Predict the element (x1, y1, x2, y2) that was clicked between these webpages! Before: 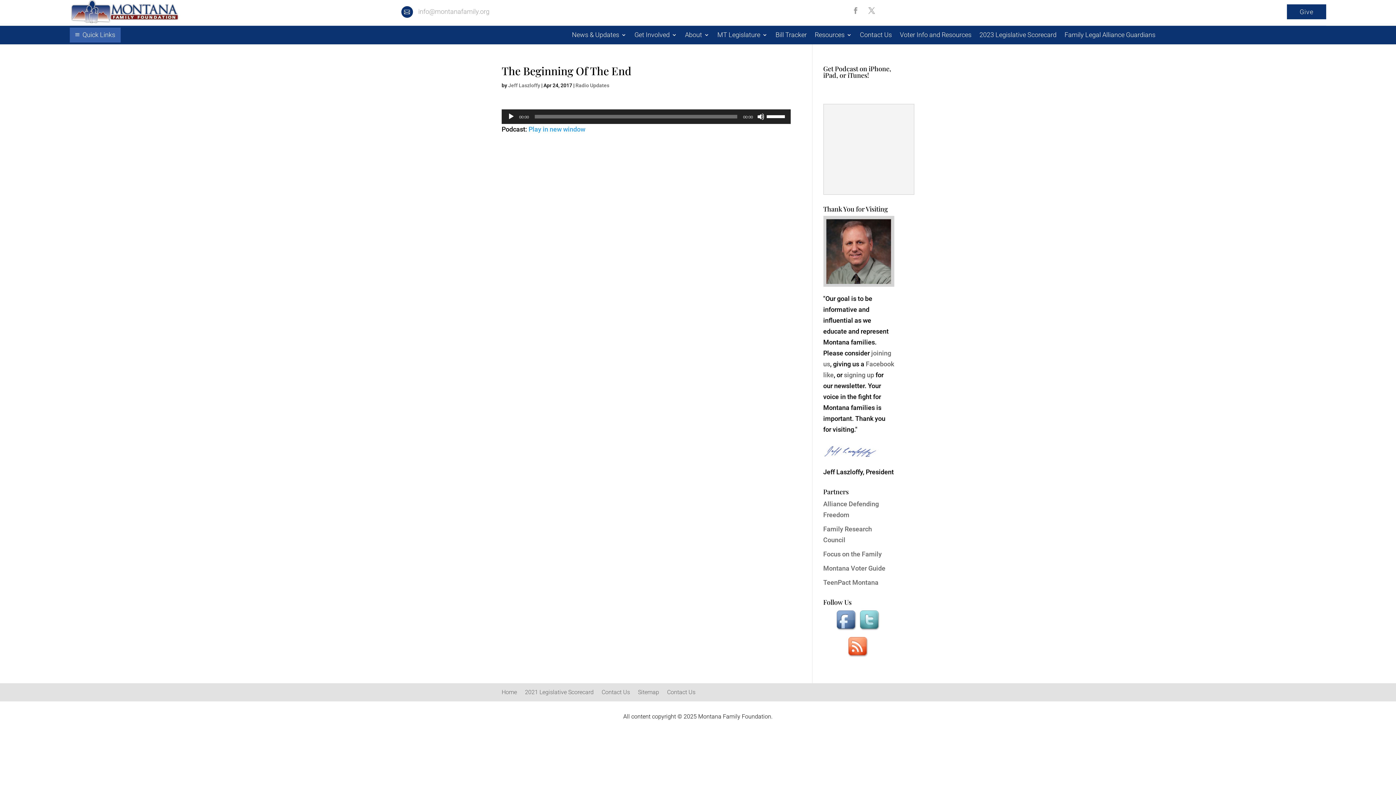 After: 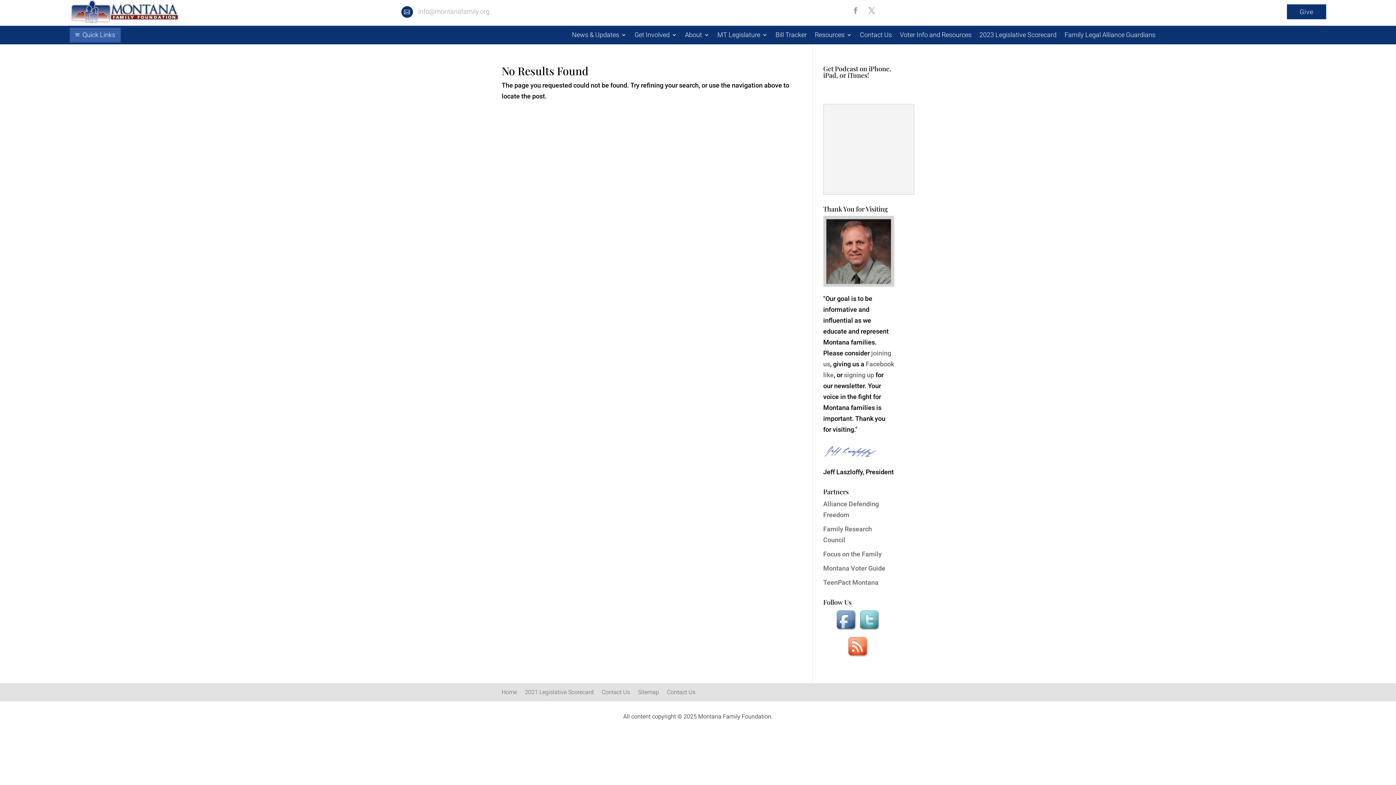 Action: bbox: (823, 450, 887, 458)